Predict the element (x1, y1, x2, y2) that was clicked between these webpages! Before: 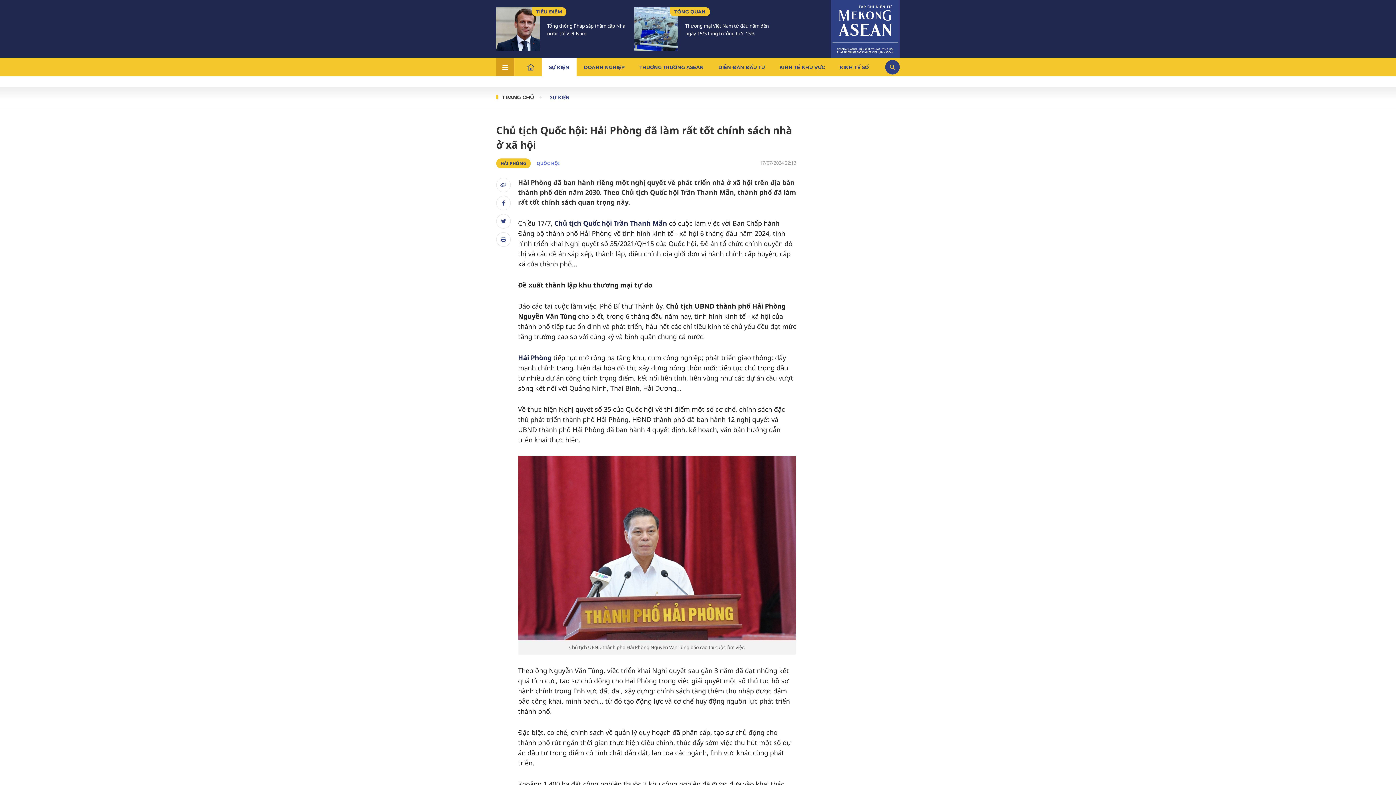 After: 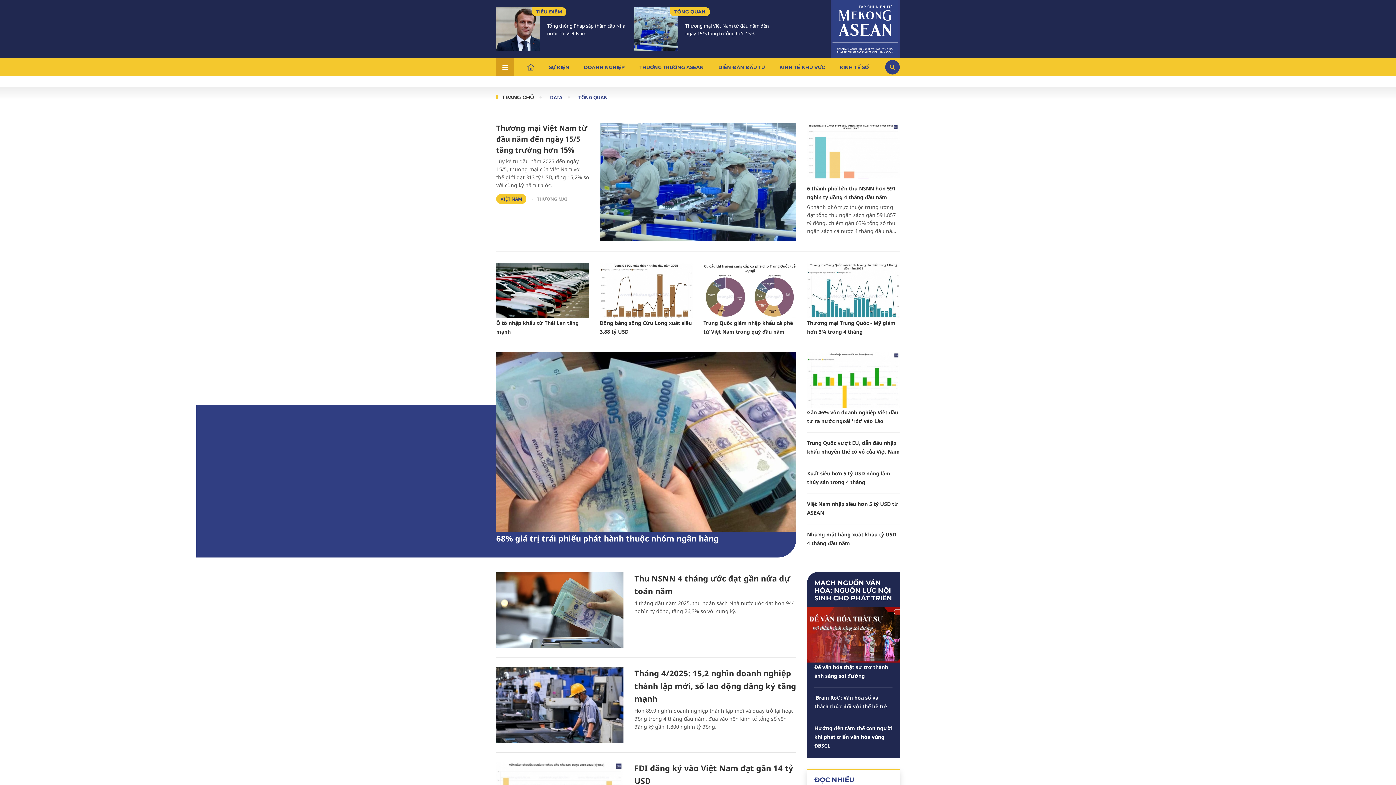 Action: bbox: (670, 7, 710, 16) label: TỔNG QUAN